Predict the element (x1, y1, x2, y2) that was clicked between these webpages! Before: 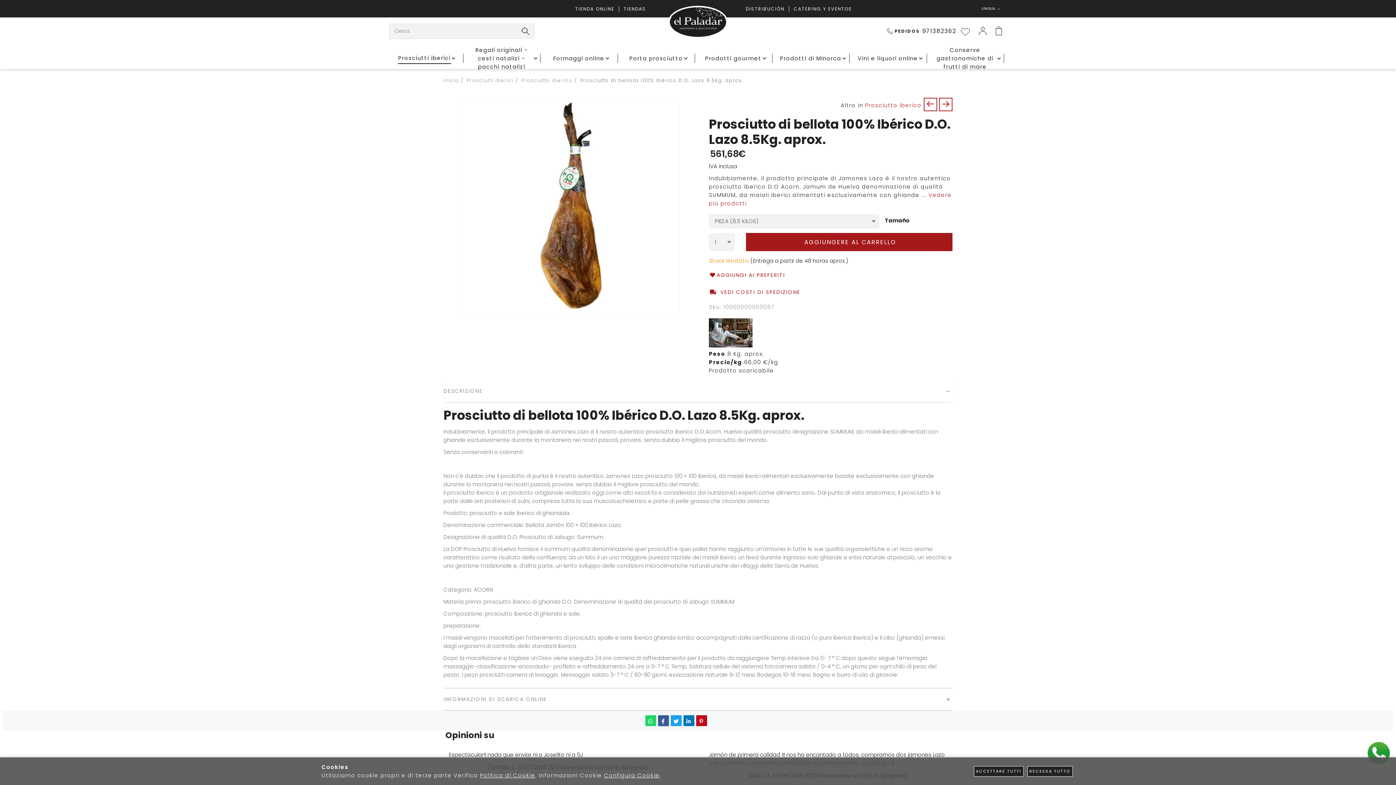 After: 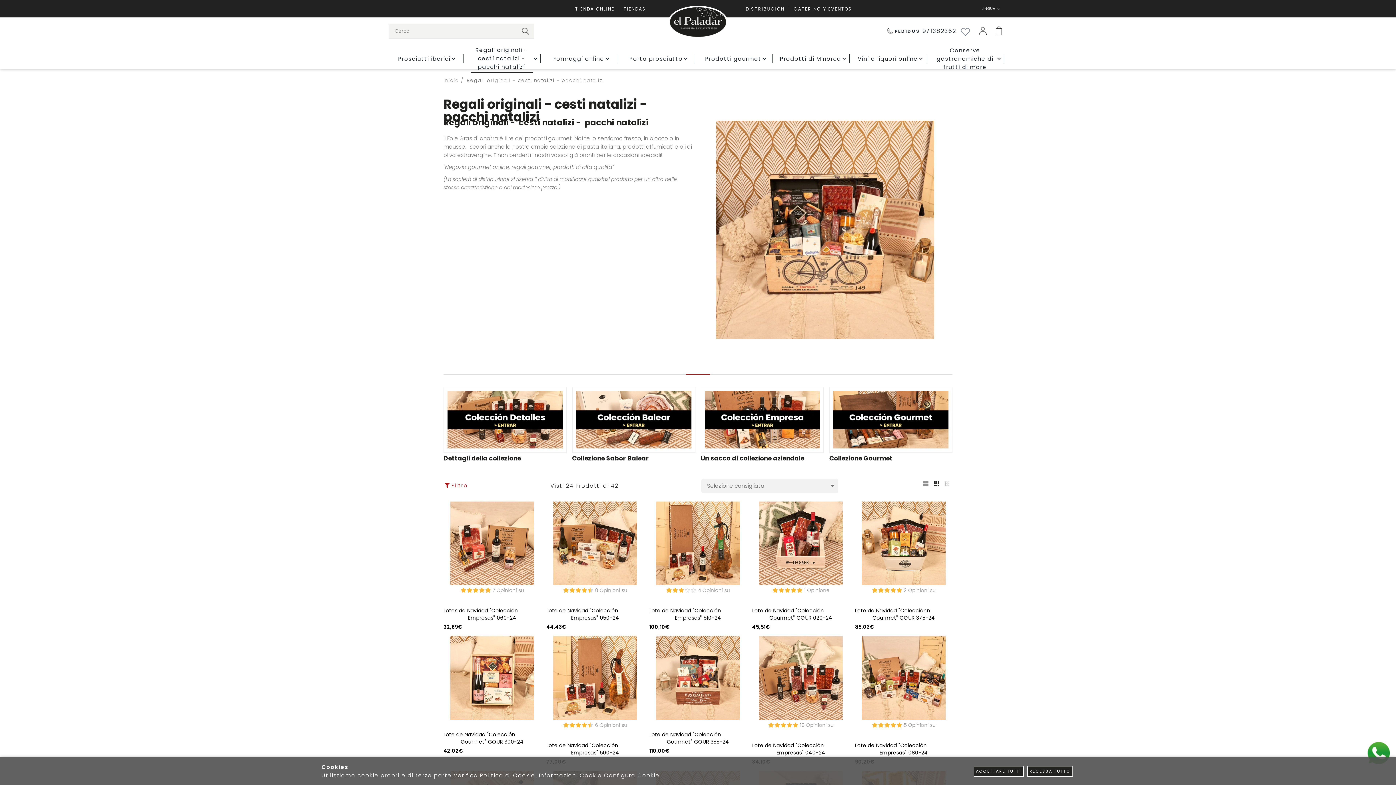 Action: label: Regali originali - cesti natalizi - pacchi natalizi bbox: (466, 44, 543, 72)